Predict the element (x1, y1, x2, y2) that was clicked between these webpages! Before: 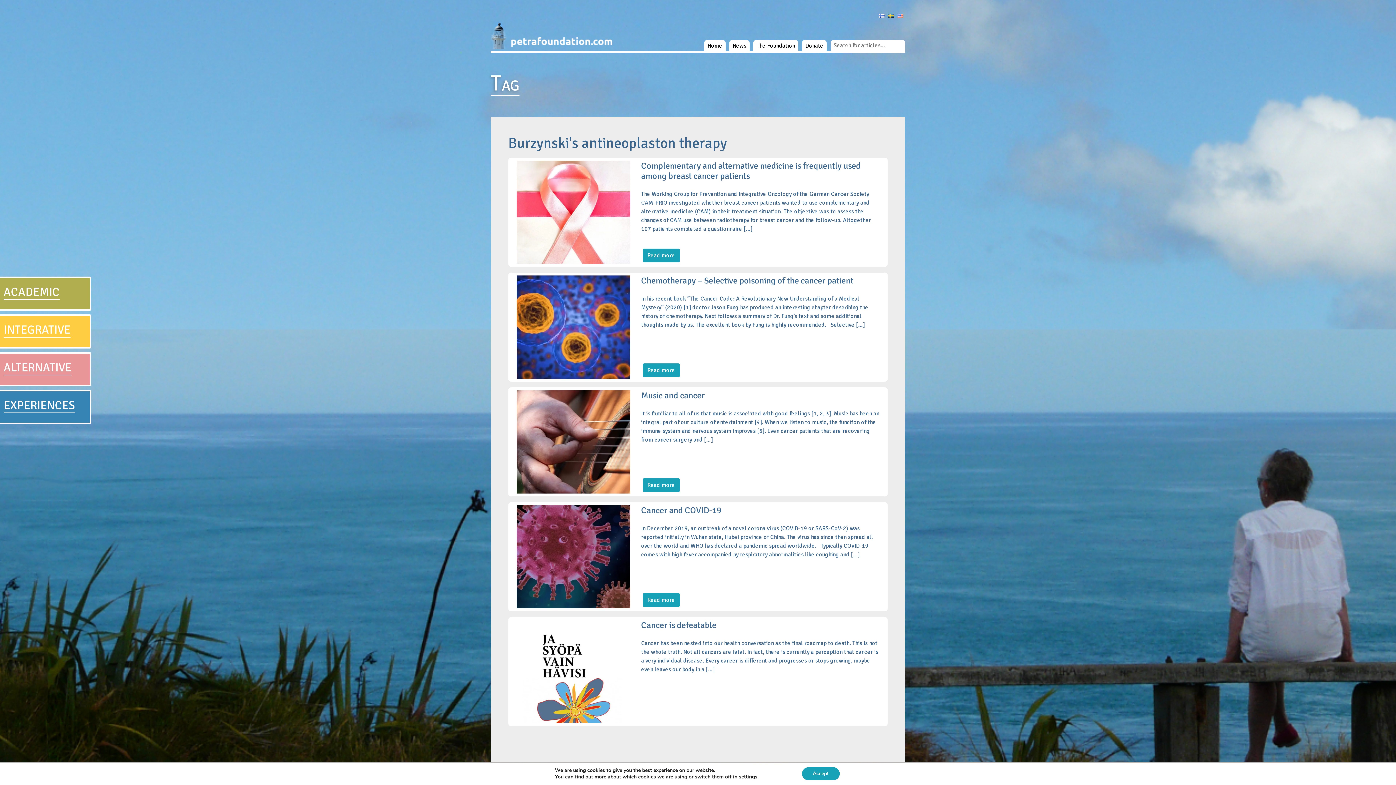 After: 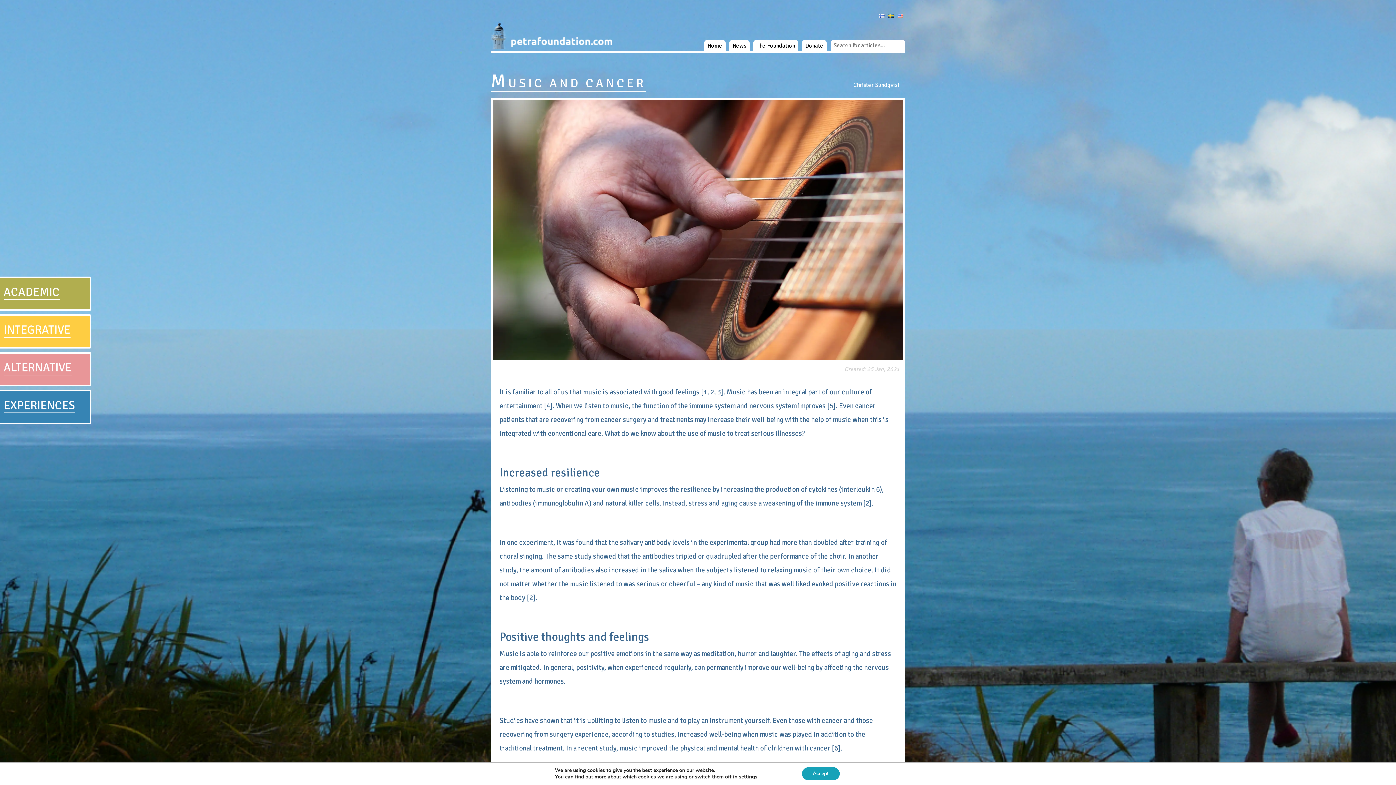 Action: bbox: (516, 390, 630, 493)